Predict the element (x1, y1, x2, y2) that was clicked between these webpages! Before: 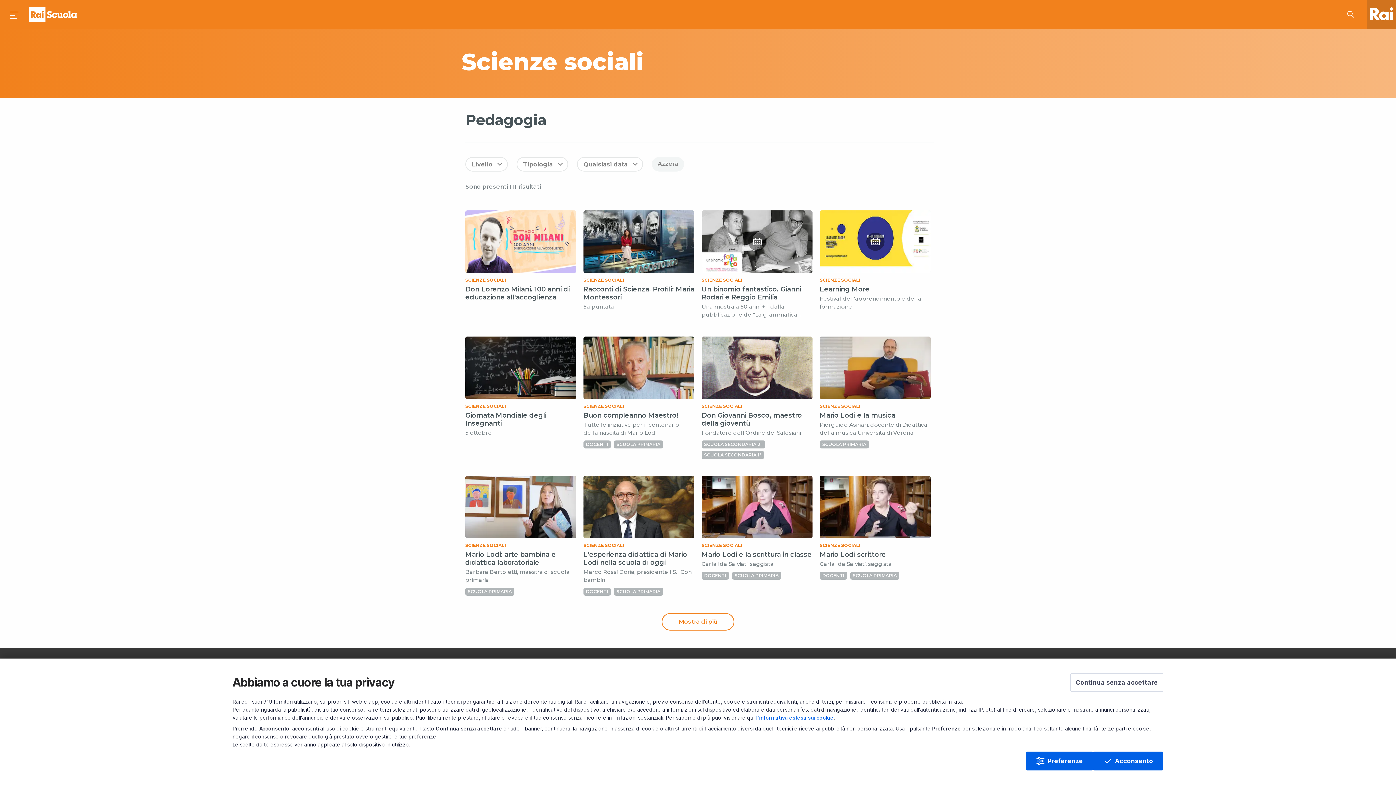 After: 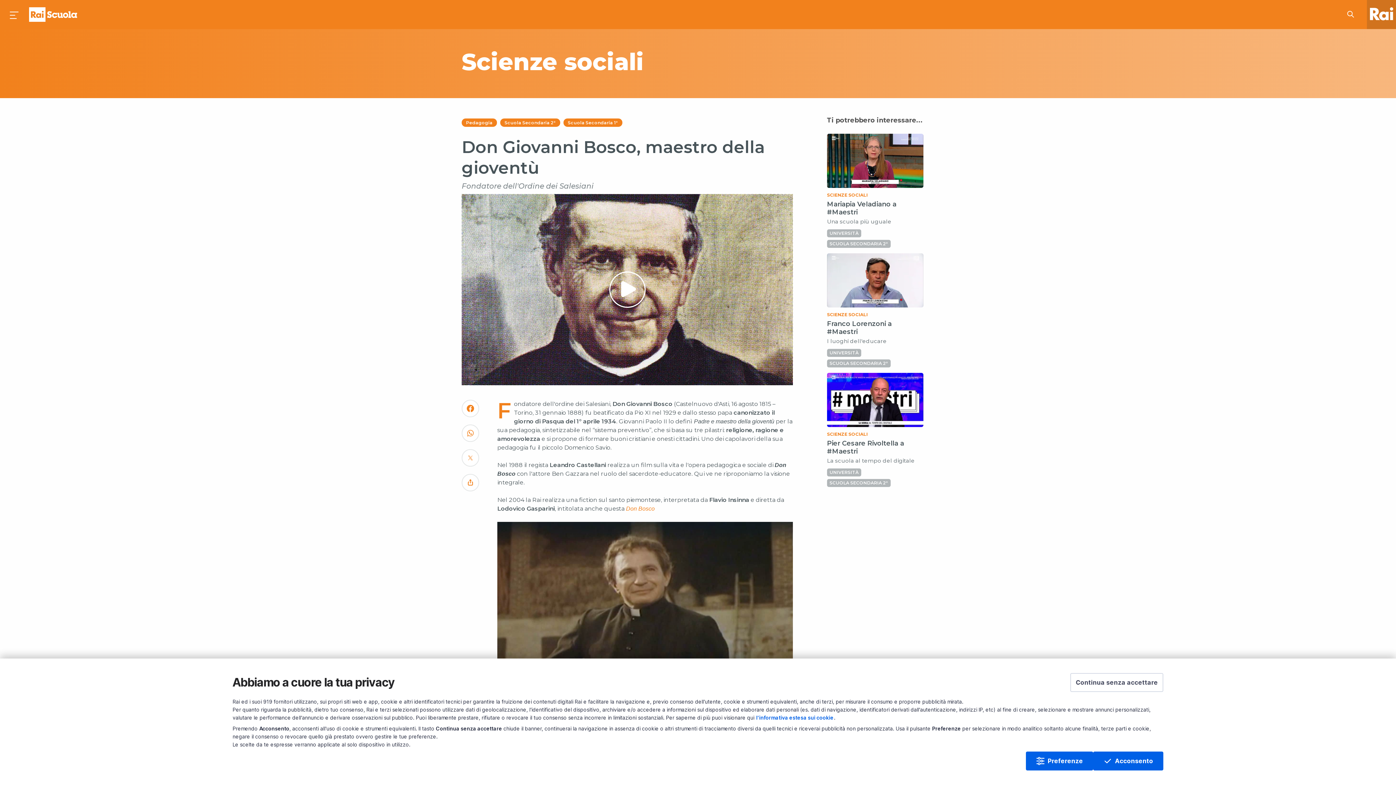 Action: bbox: (701, 336, 812, 436) label: SCIENZE SOCIALI
Don Giovanni Bosco, maestro della gioventù
Fondatore dell'Ordine dei Salesiani